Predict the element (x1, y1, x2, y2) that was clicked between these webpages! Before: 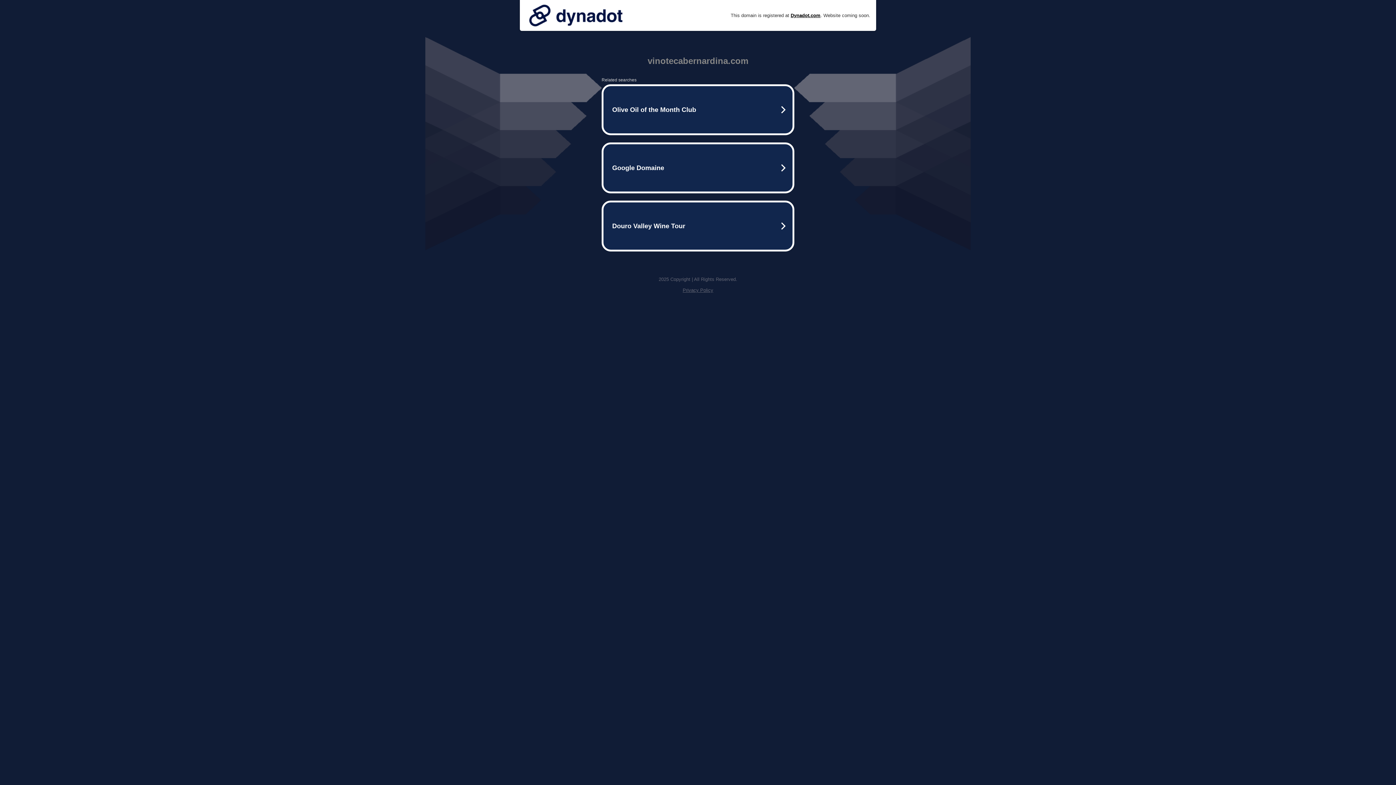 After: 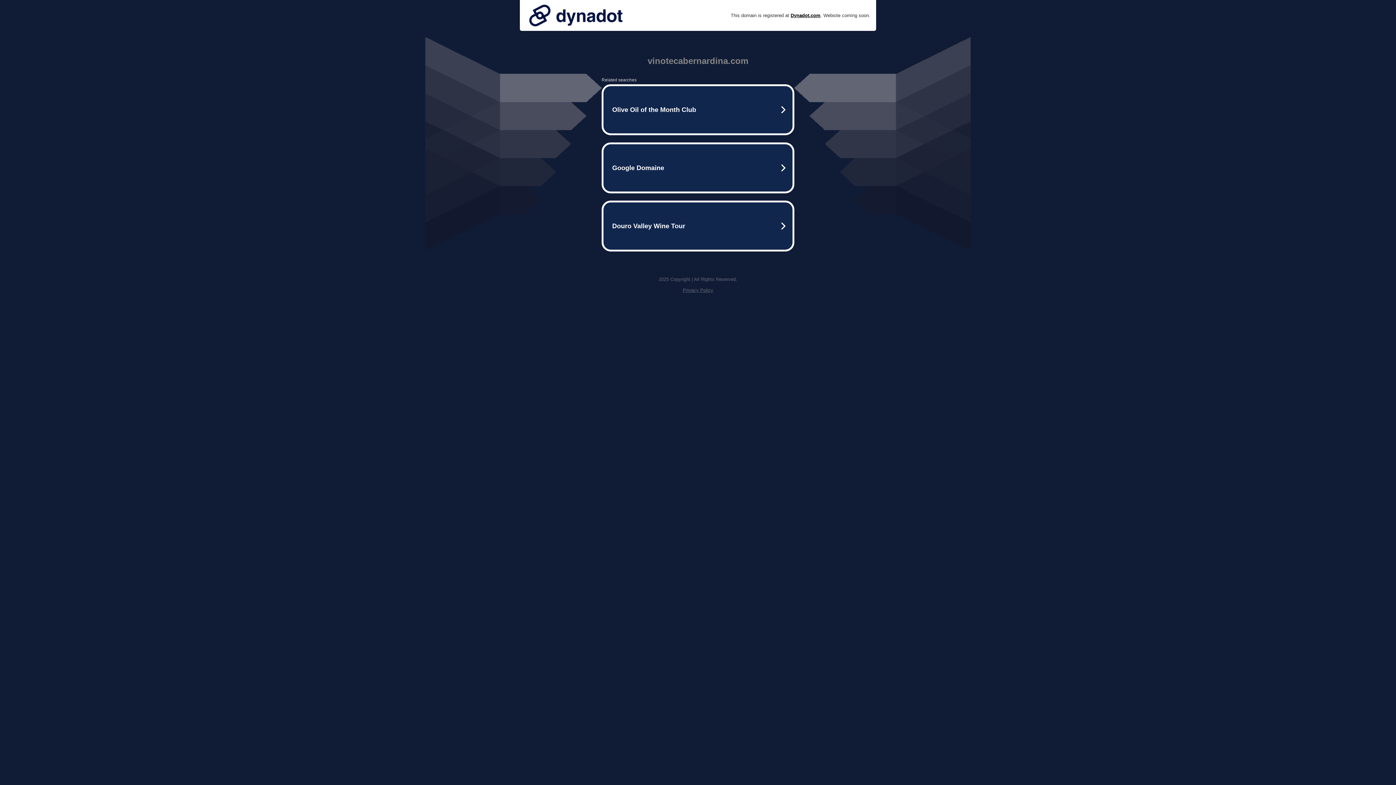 Action: bbox: (682, 287, 713, 293) label: Privacy Policy